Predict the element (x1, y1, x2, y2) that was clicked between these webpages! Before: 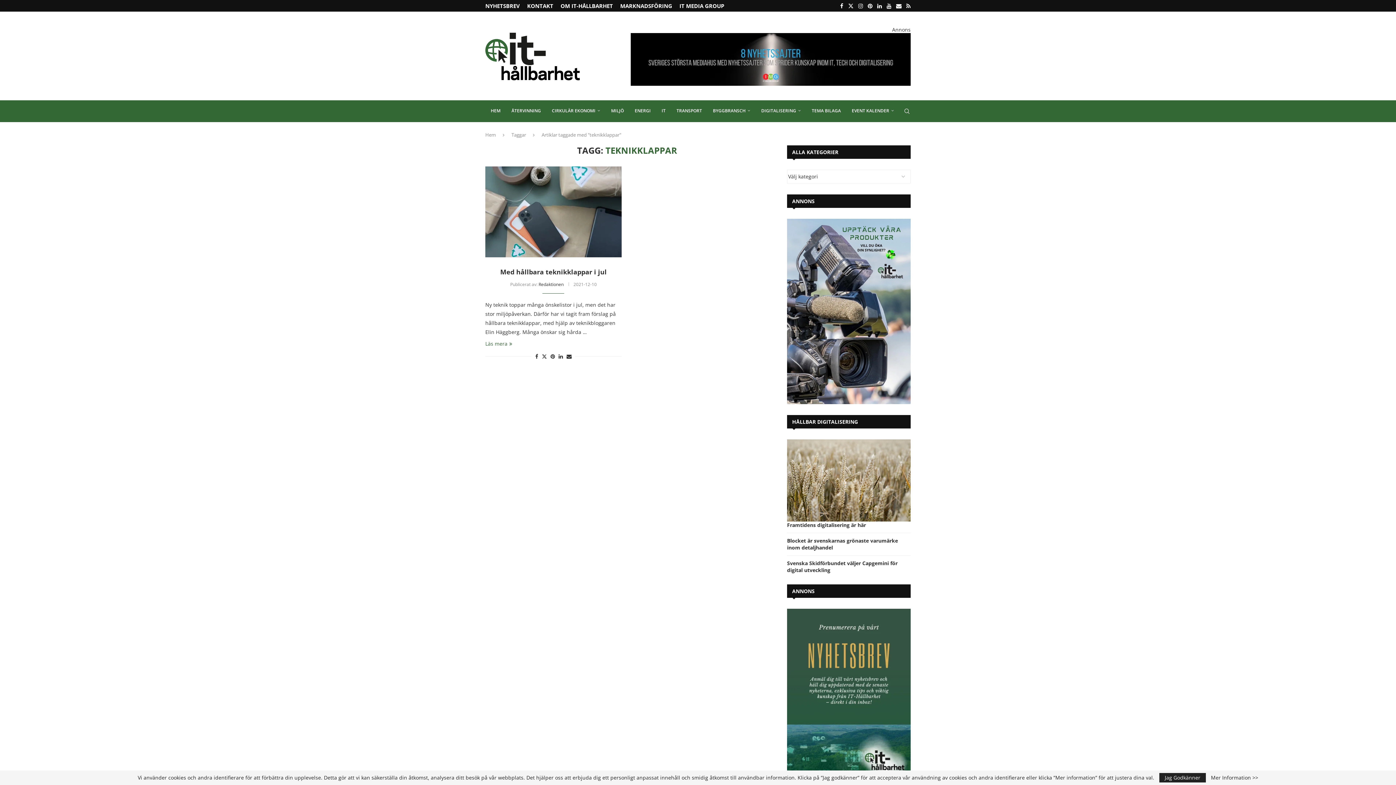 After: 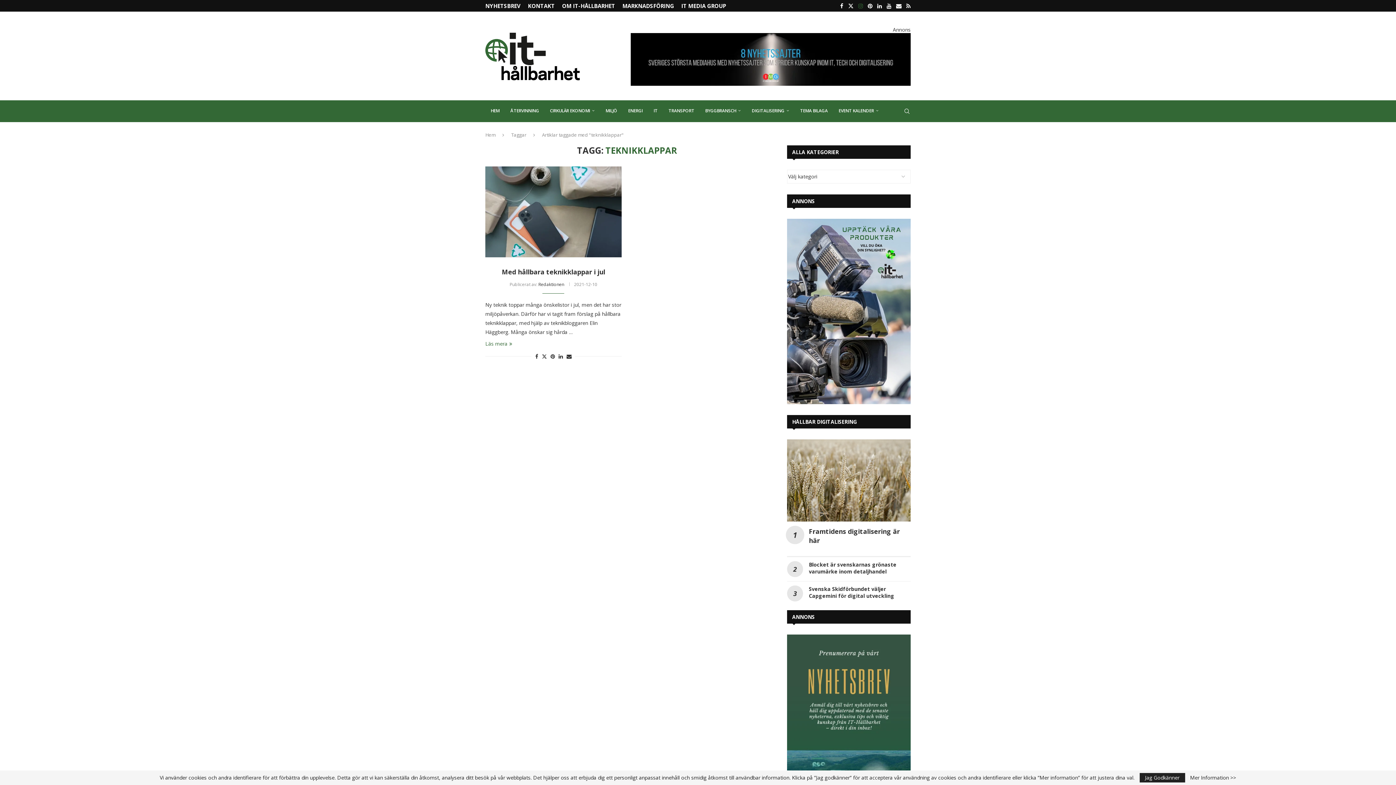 Action: bbox: (858, 0, 863, 11) label: Instagram